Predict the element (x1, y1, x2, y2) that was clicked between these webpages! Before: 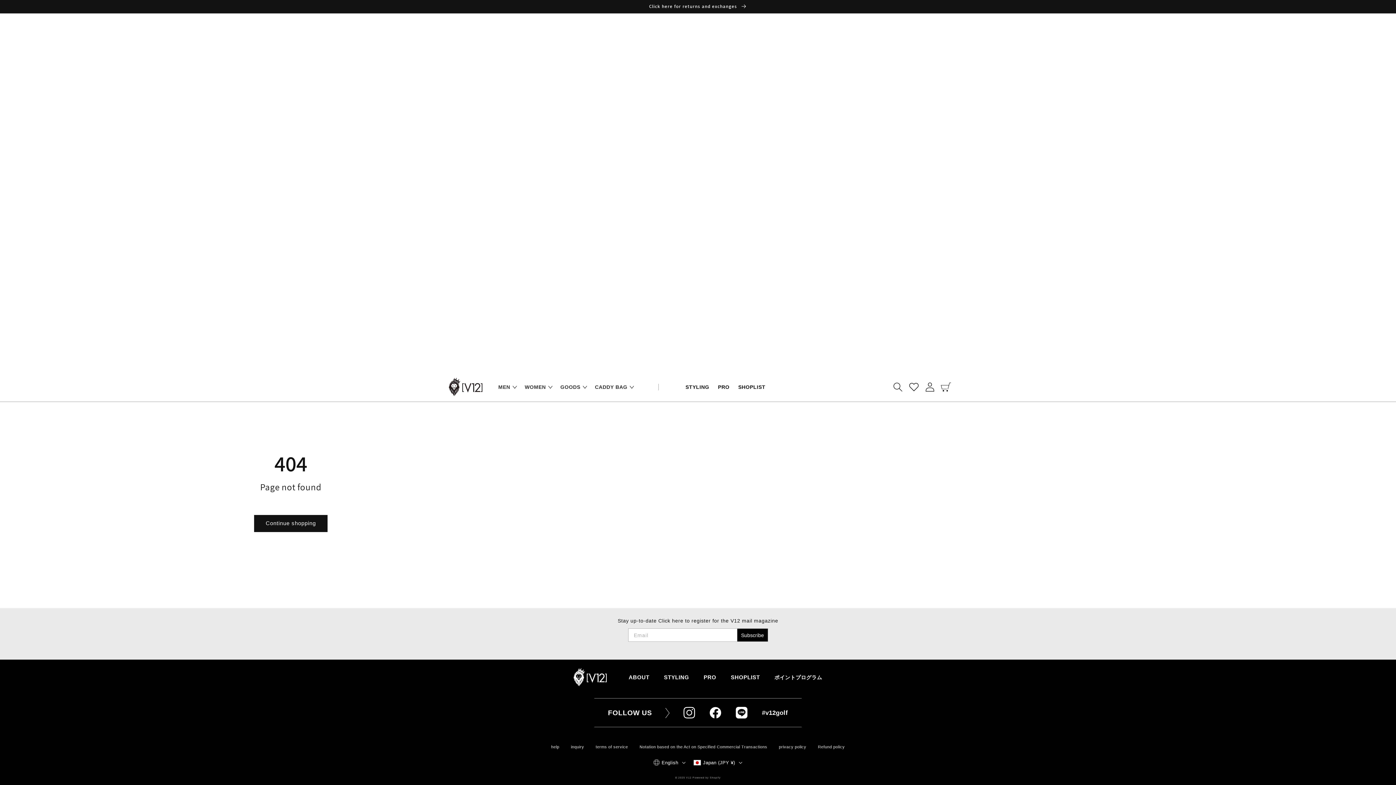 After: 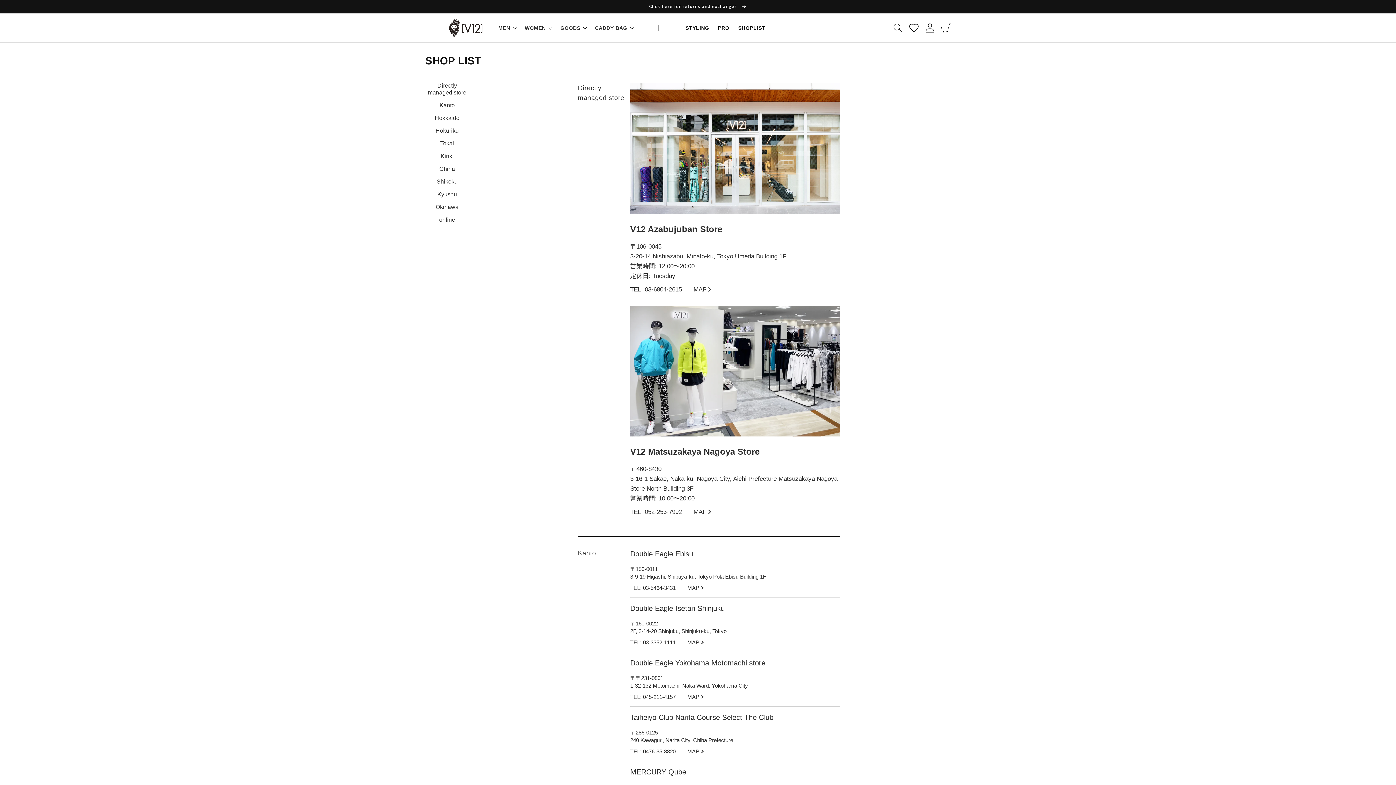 Action: bbox: (731, 674, 760, 681) label: SHOPLIST